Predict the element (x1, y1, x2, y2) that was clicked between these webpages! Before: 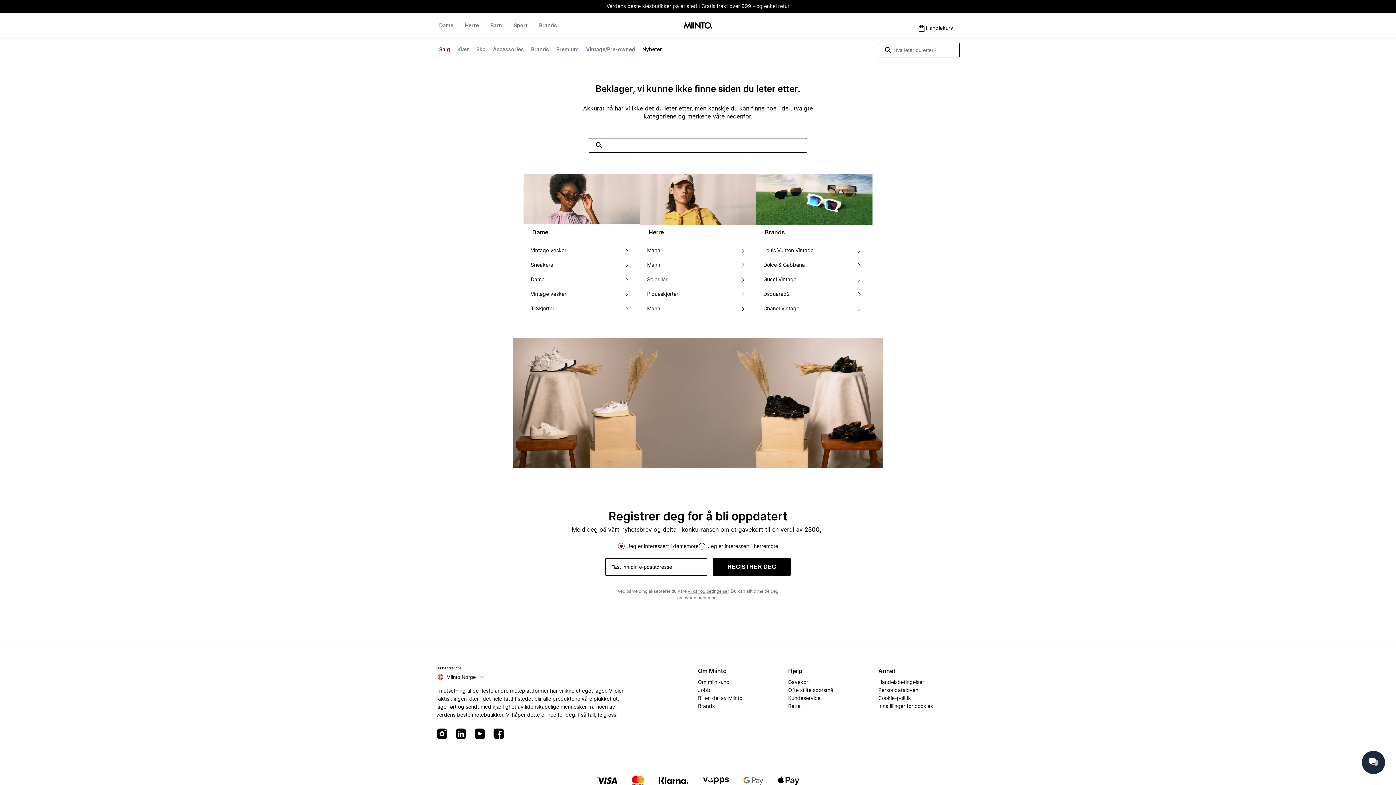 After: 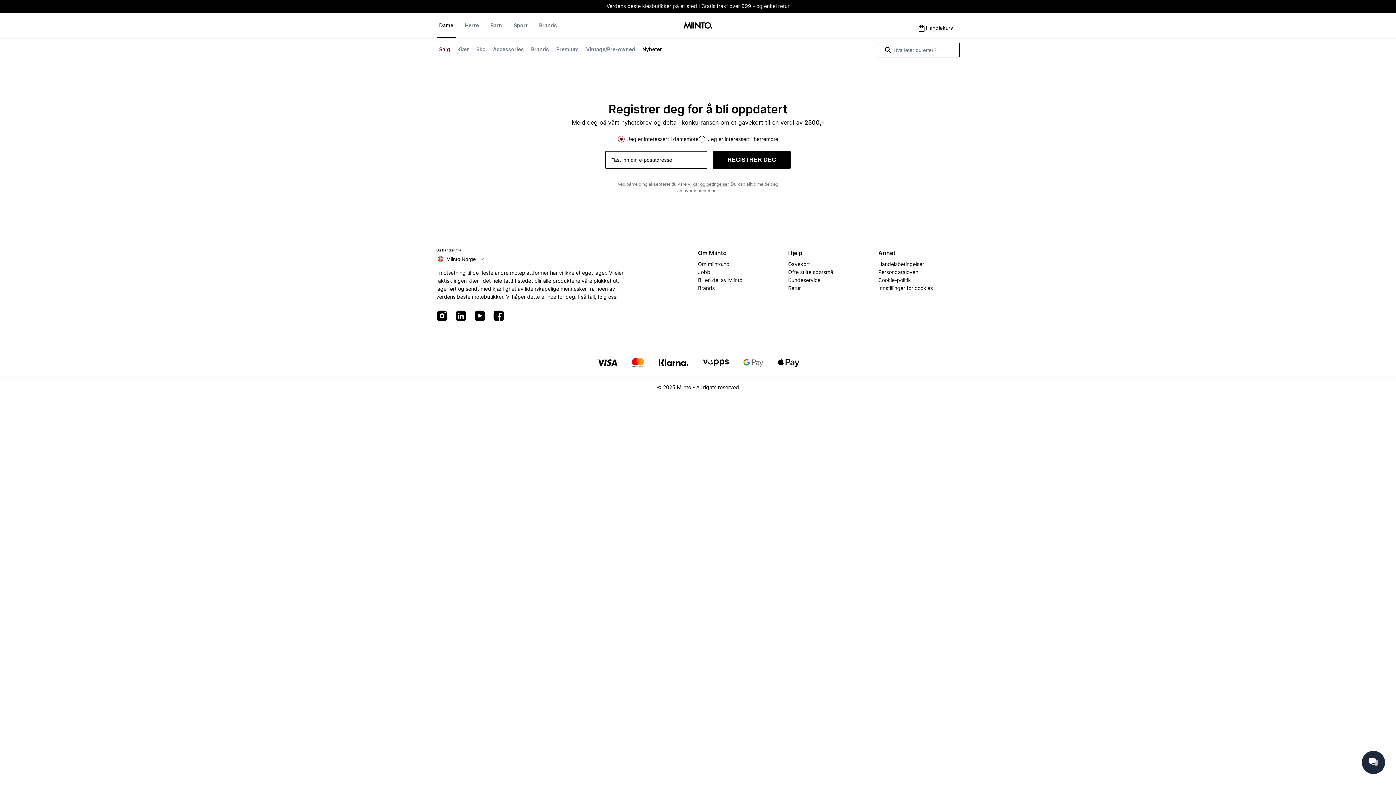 Action: label: Vintage vesker bbox: (530, 243, 566, 258)